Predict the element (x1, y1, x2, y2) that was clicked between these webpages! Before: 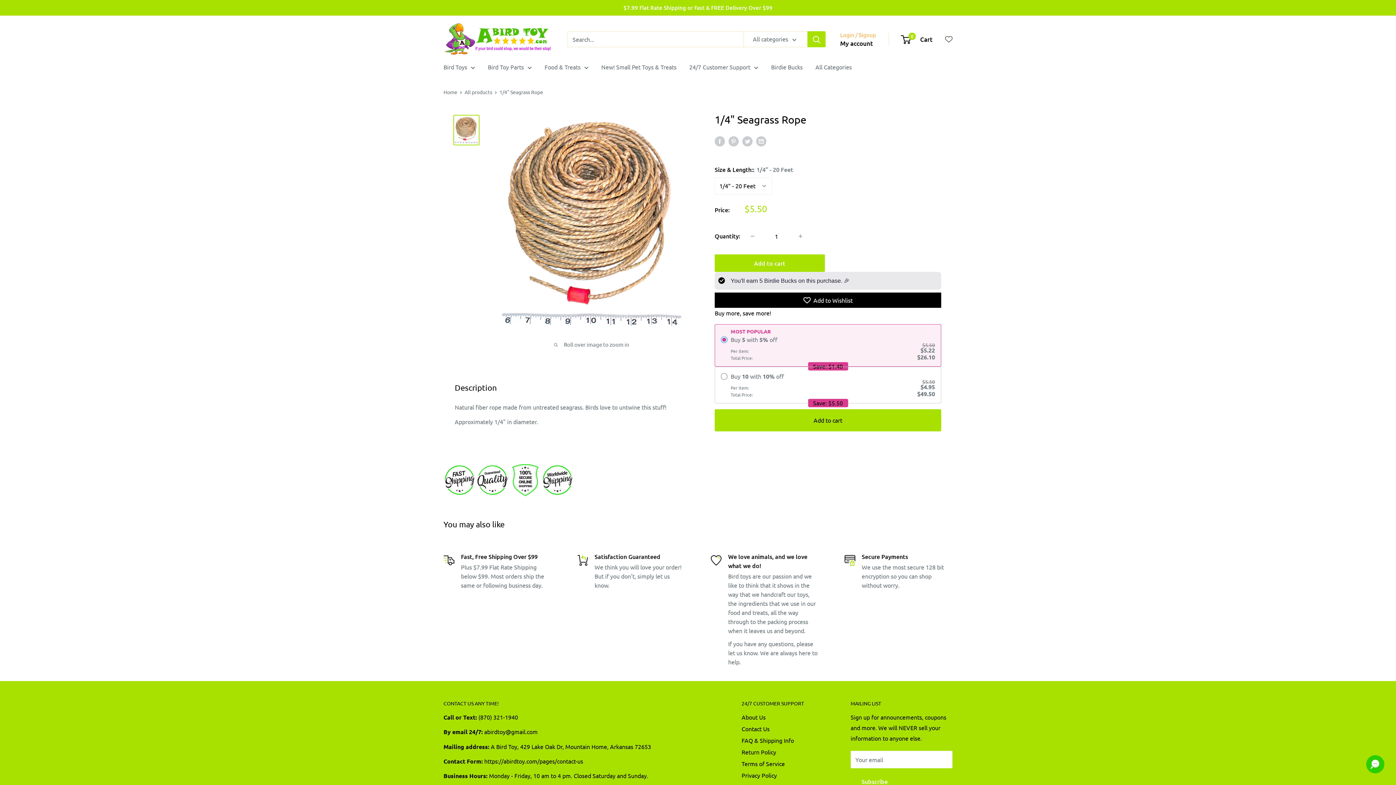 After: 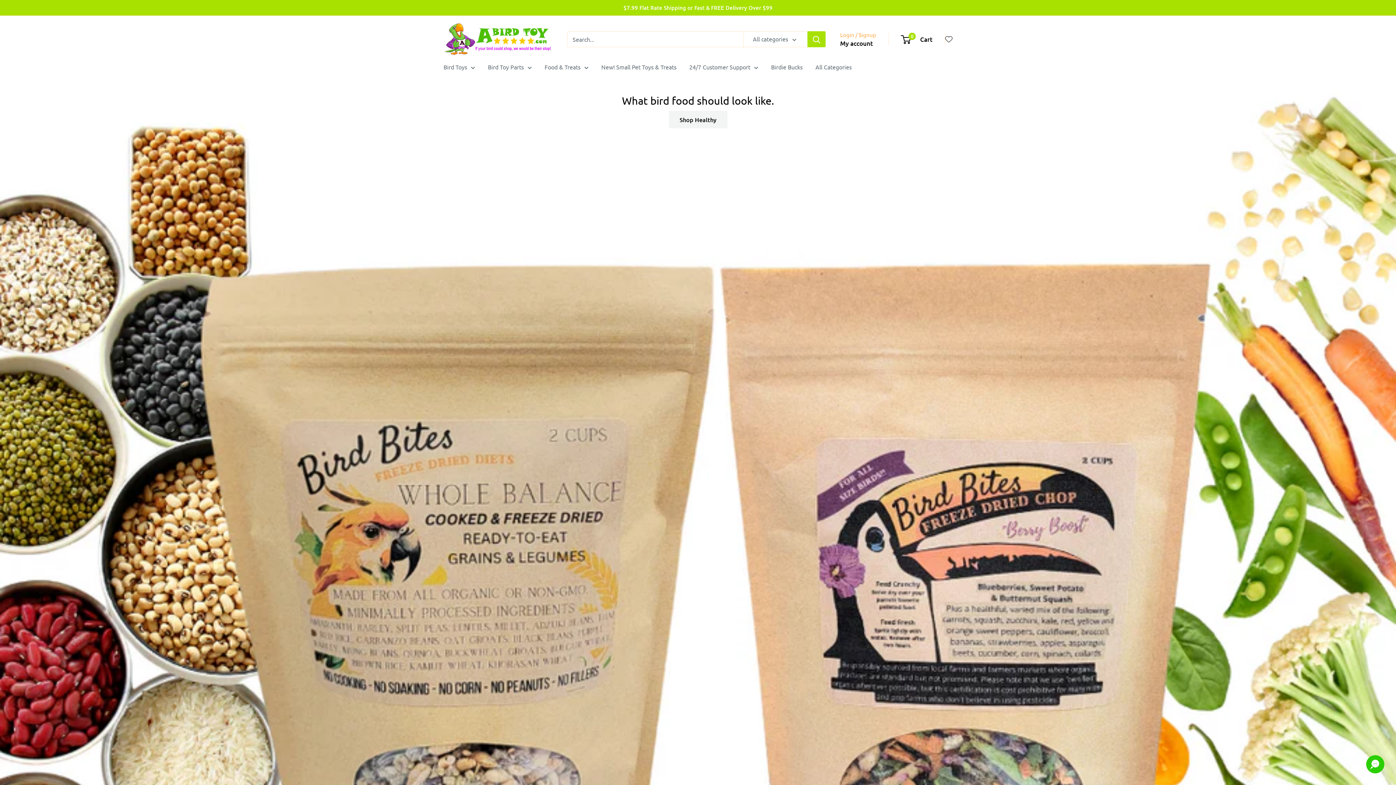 Action: bbox: (443, 88, 457, 95) label: Home